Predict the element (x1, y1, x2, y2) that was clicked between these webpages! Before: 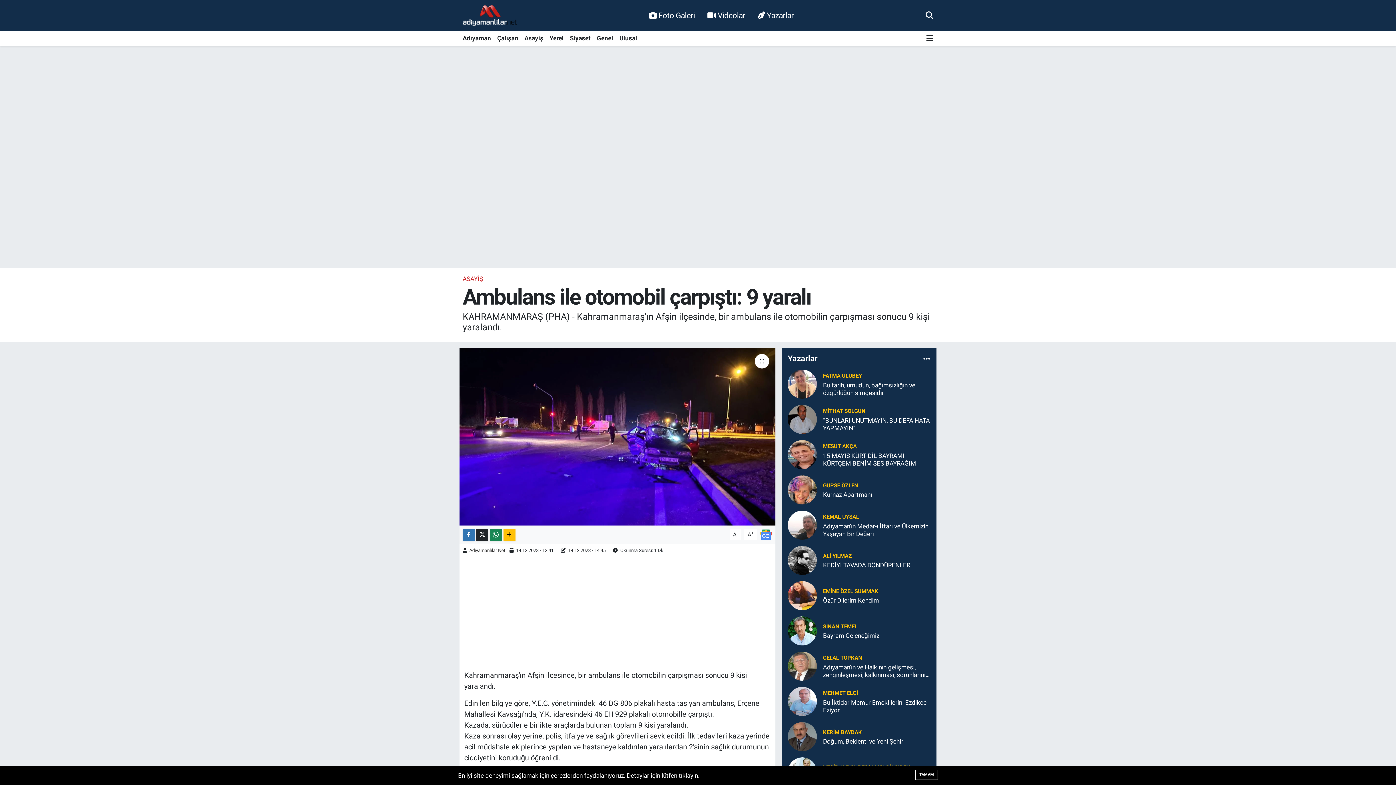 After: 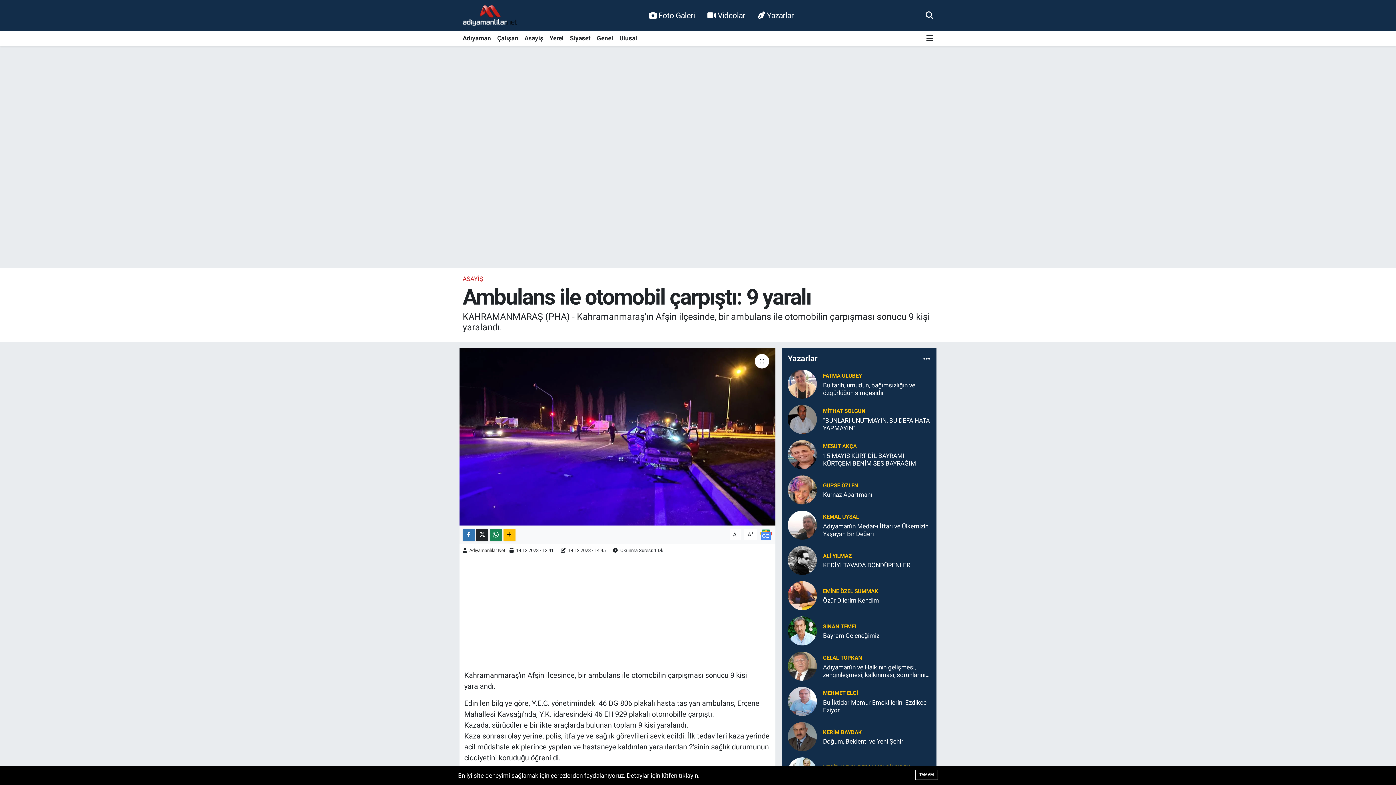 Action: bbox: (787, 199, 817, 206)